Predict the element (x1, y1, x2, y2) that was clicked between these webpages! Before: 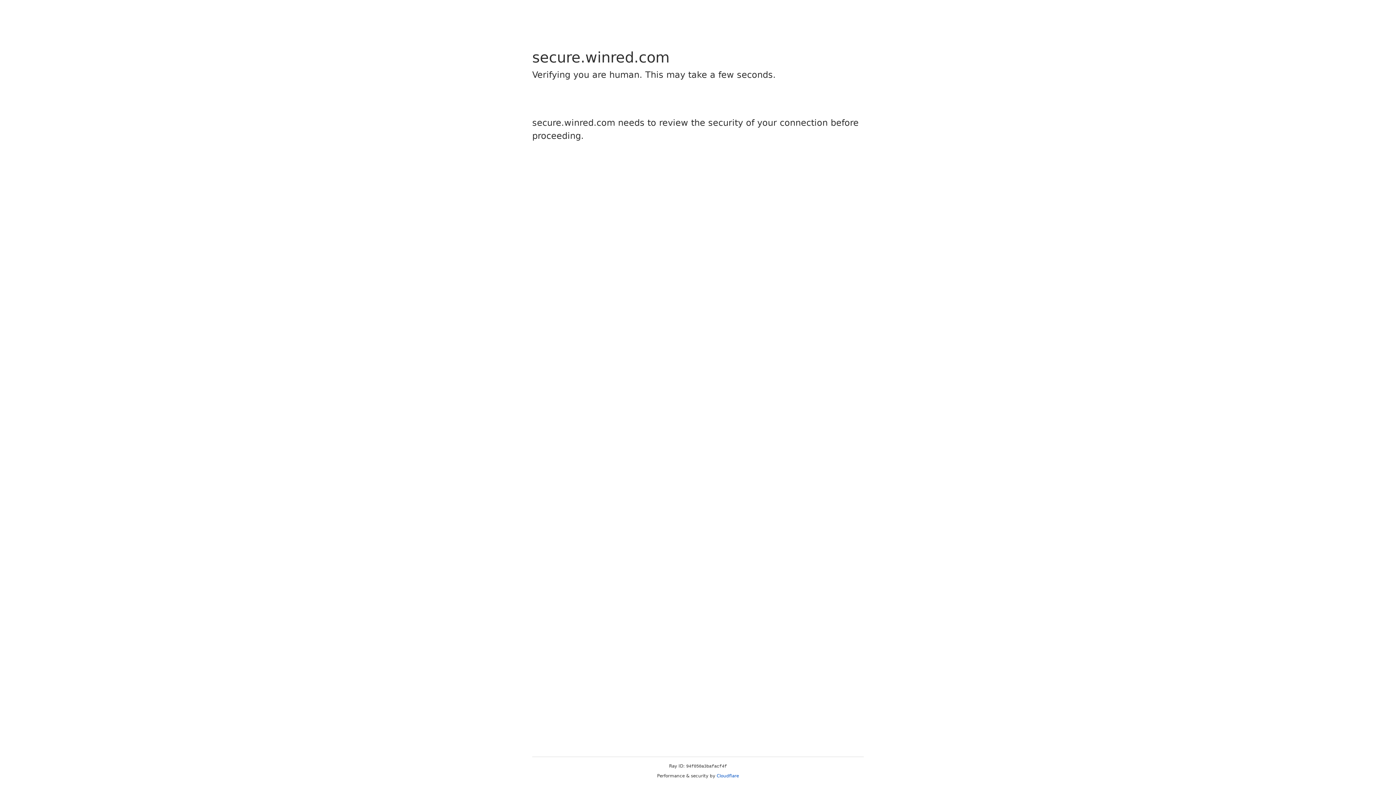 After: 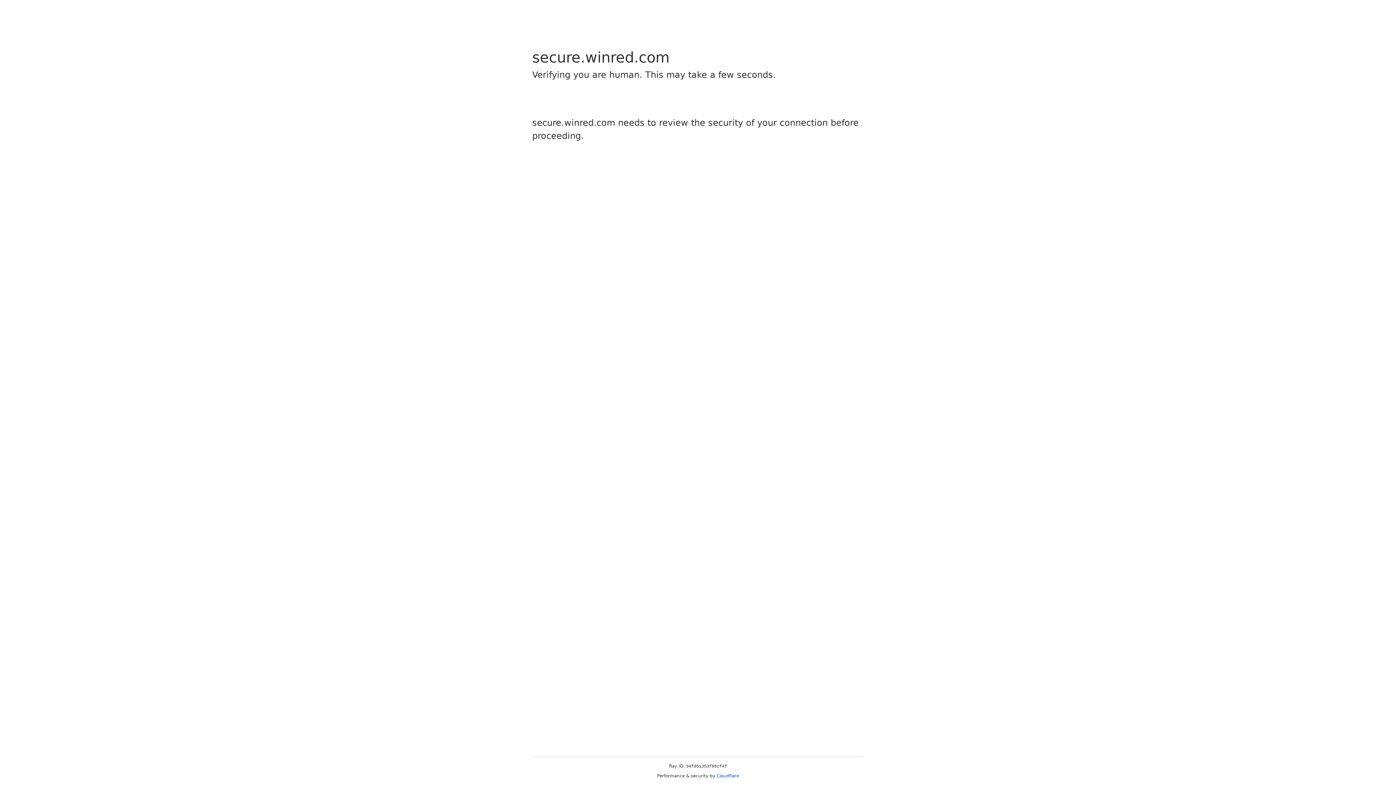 Action: bbox: (716, 773, 739, 778) label: Cloudflare